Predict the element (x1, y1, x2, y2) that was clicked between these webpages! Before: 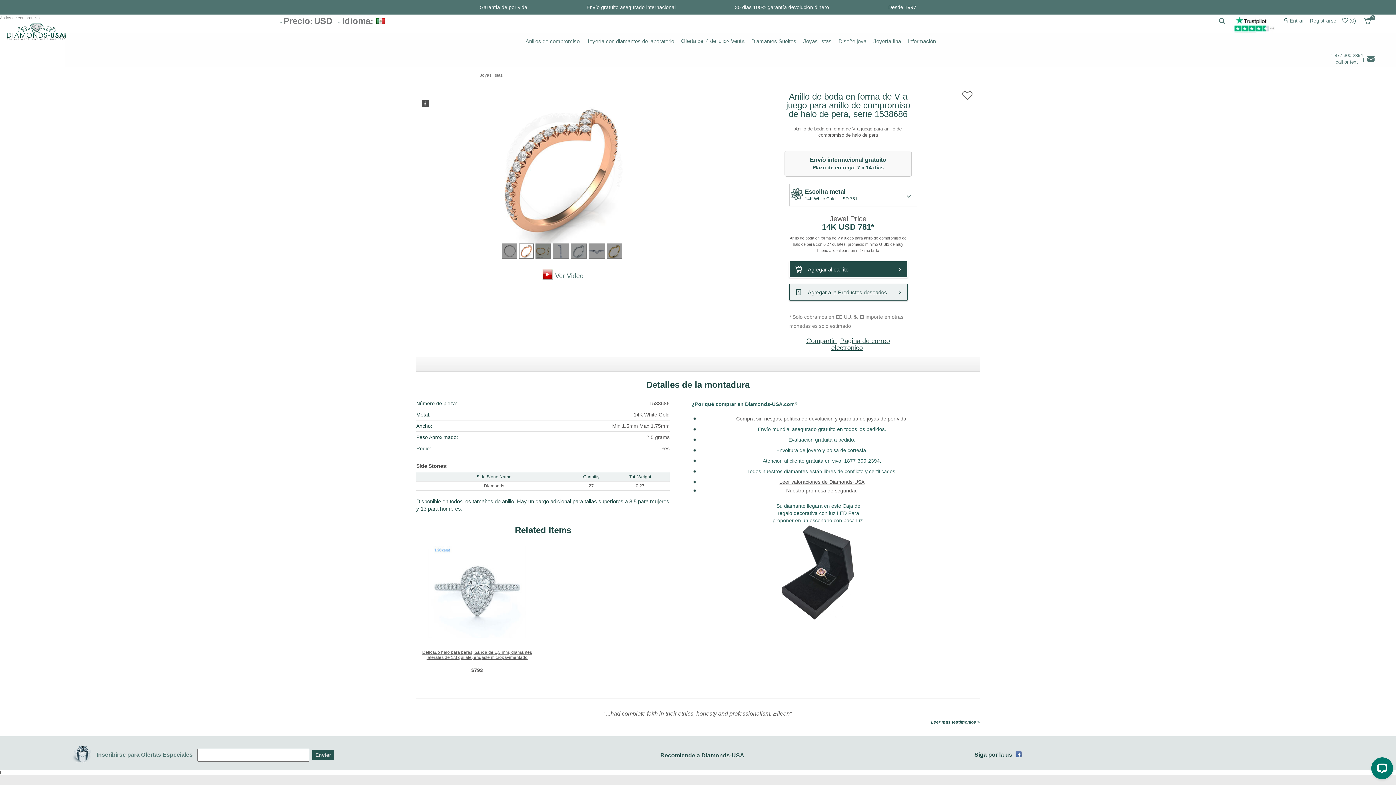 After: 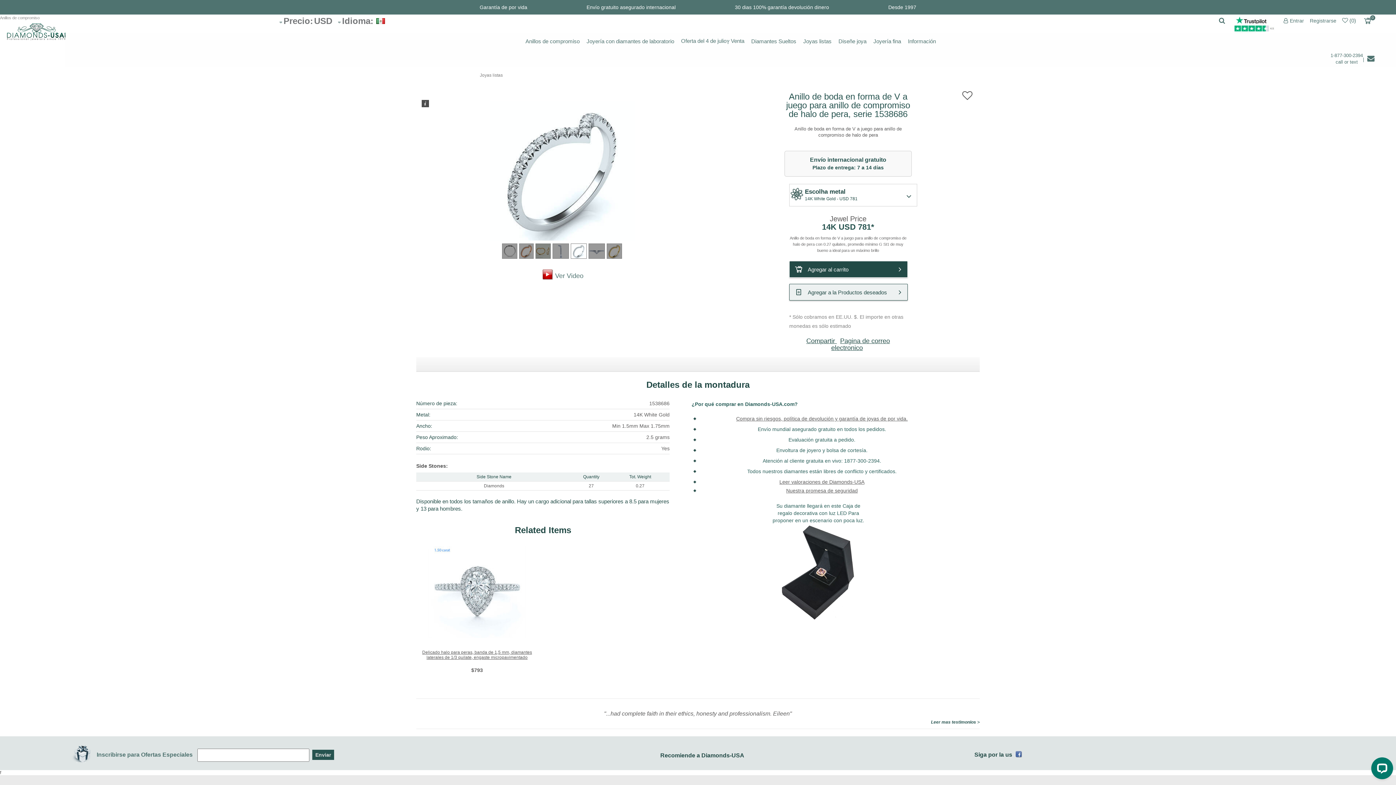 Action: label: Previous bbox: (427, 79, 434, 87)